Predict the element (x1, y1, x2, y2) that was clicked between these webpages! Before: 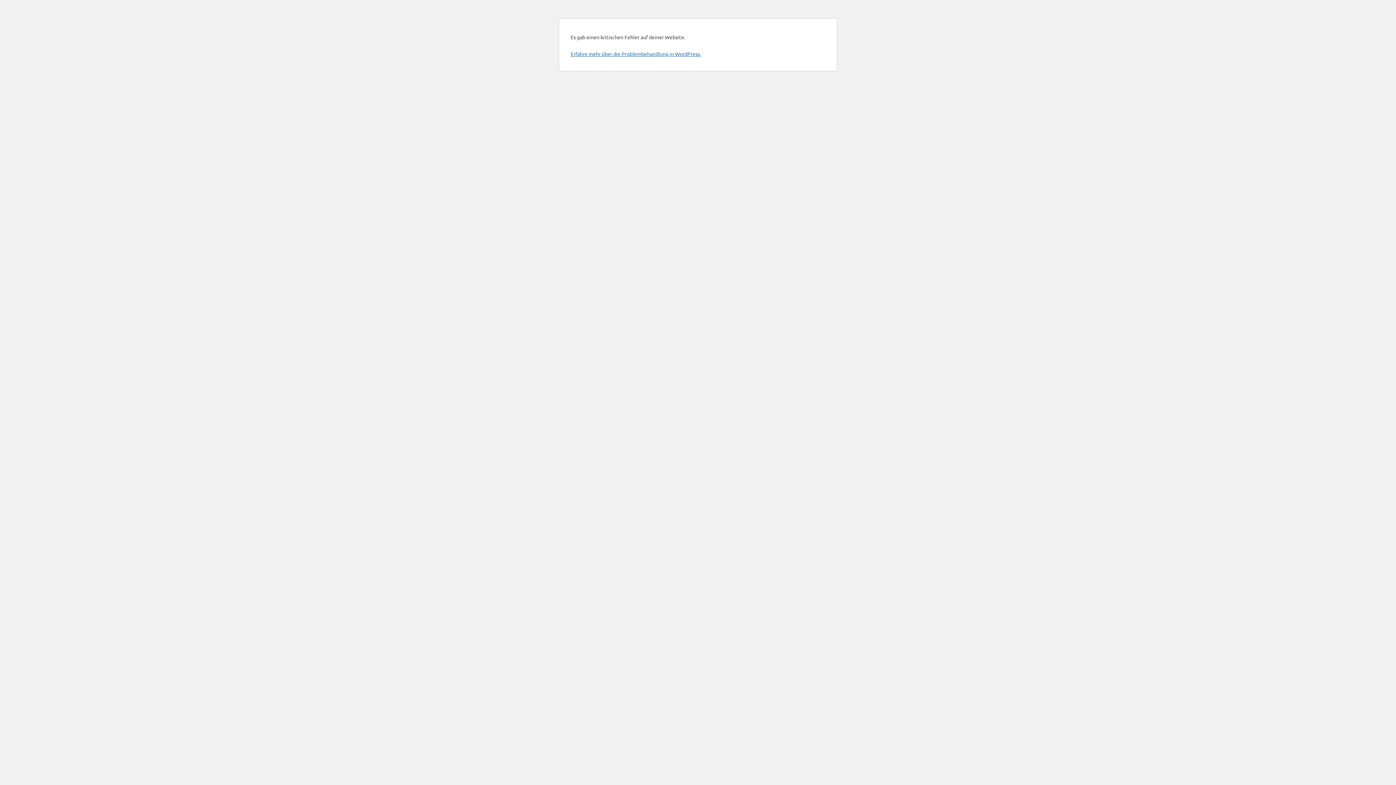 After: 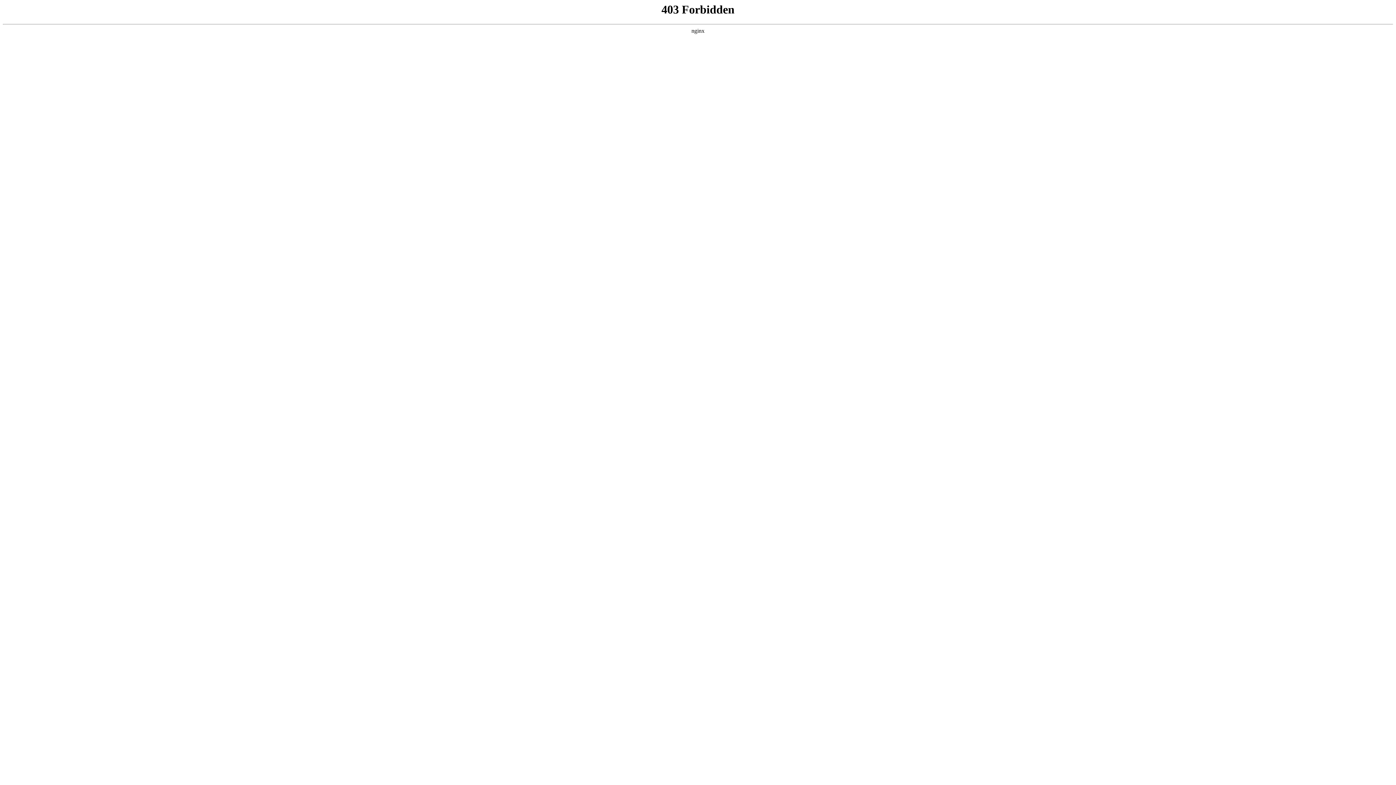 Action: bbox: (570, 50, 701, 57) label: Erfahre mehr über die Problembehandlung in WordPress.